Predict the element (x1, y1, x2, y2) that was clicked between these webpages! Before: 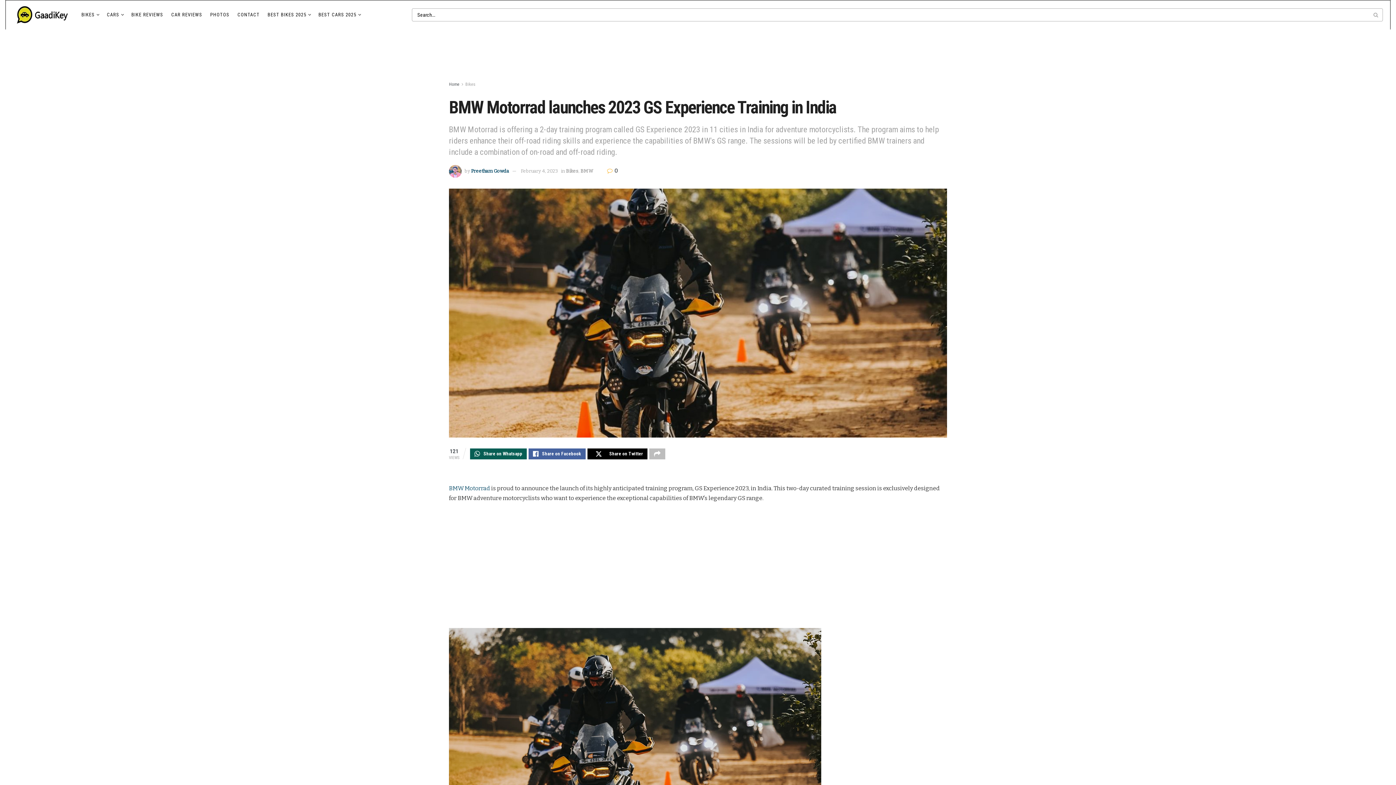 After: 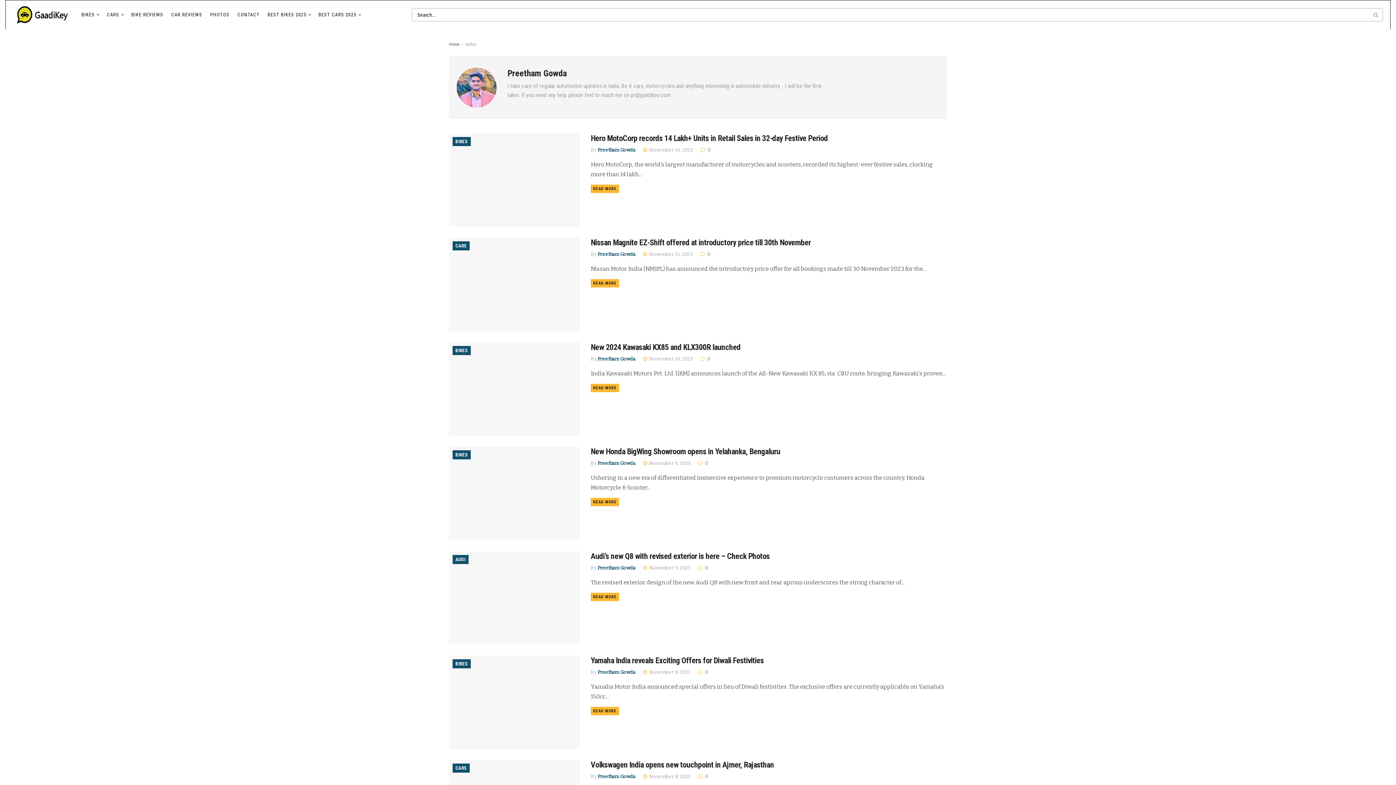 Action: bbox: (471, 168, 509, 173) label: Preetham Gowda